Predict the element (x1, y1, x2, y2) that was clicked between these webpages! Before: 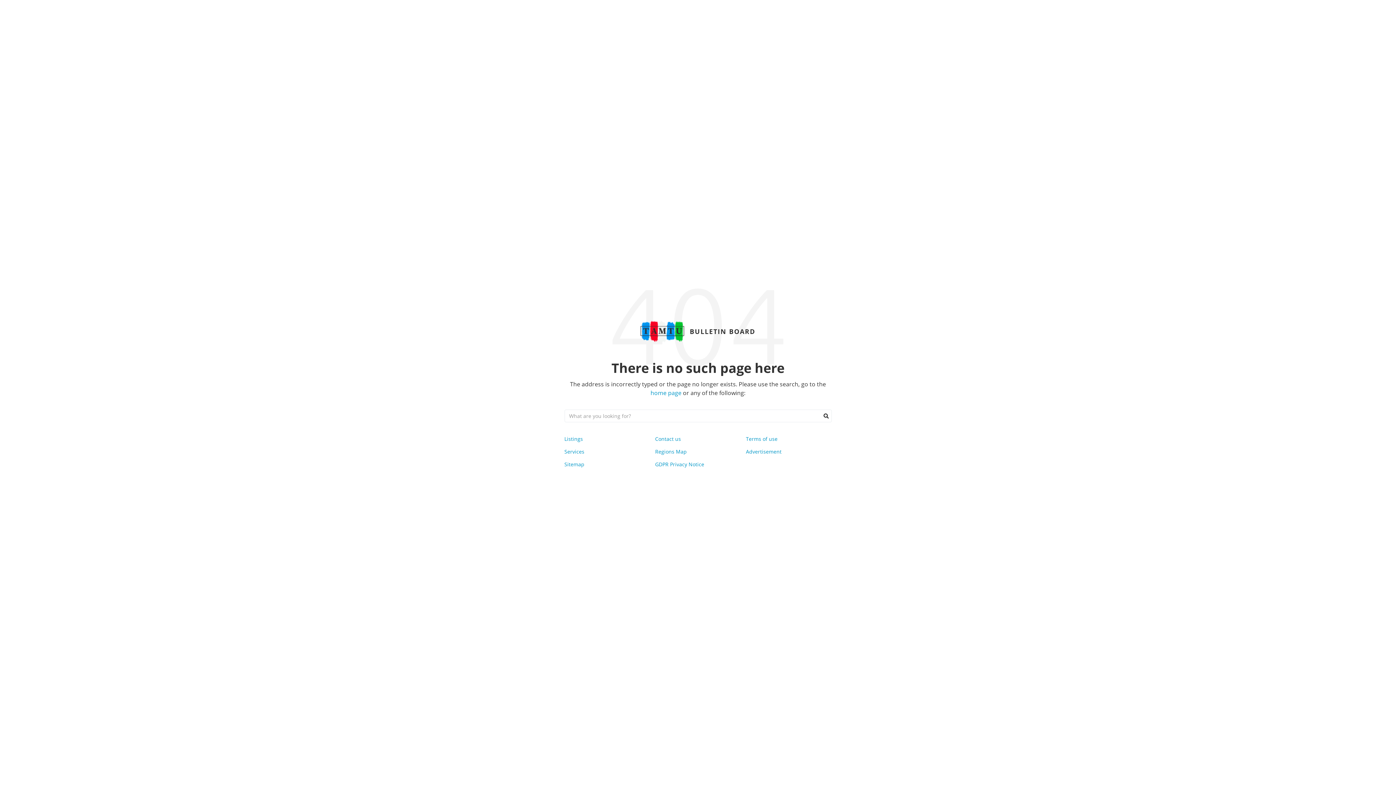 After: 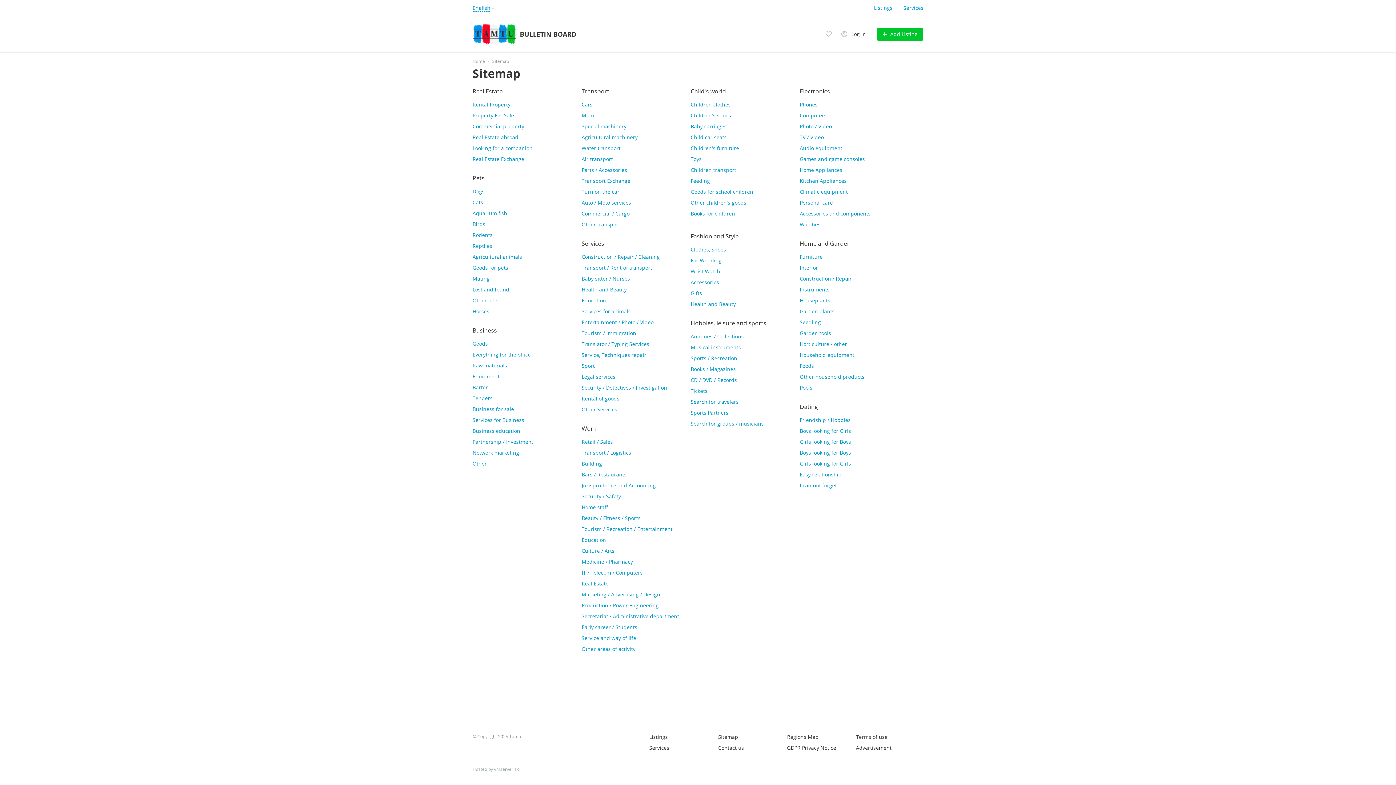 Action: bbox: (564, 461, 584, 468) label: Sitemap